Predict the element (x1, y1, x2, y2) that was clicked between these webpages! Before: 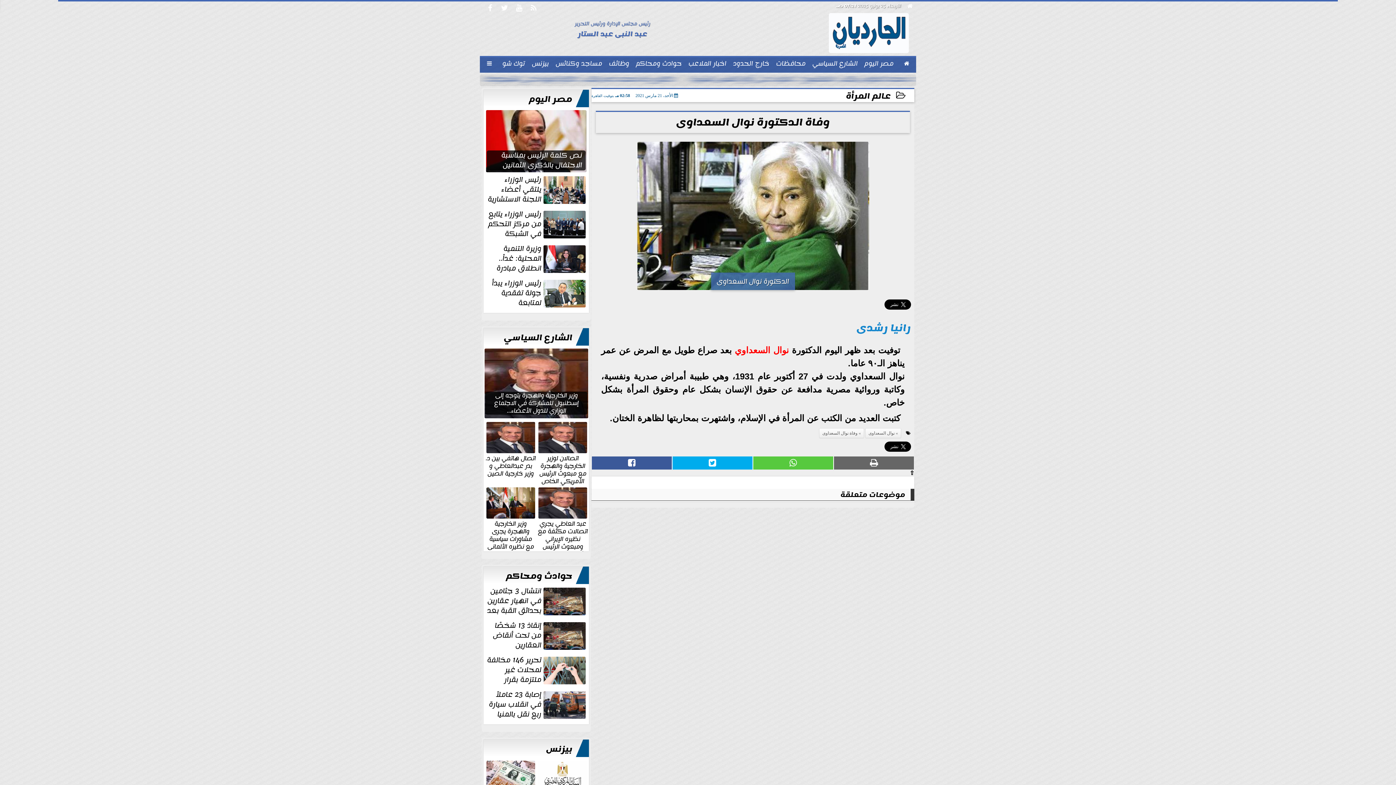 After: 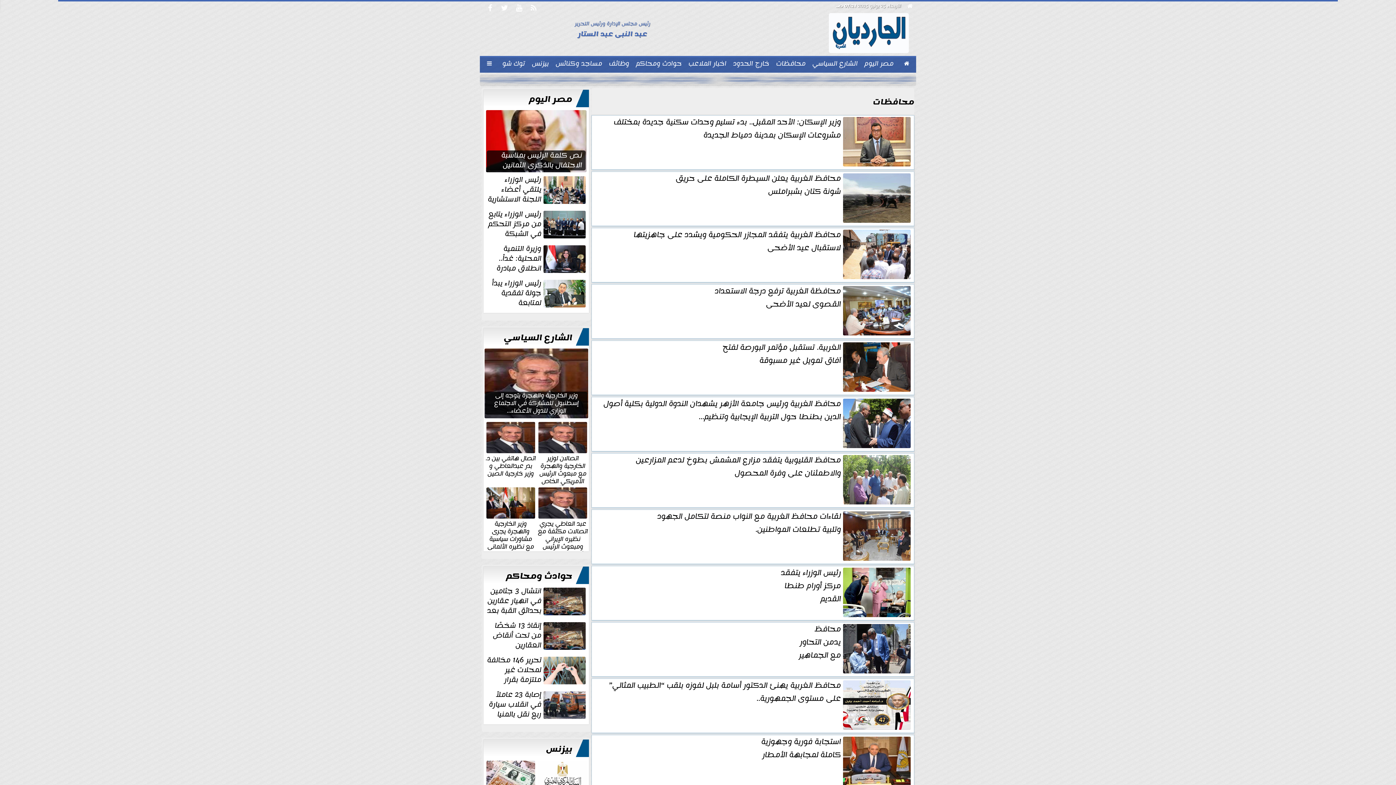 Action: bbox: (772, 57, 809, 71) label: محافظات